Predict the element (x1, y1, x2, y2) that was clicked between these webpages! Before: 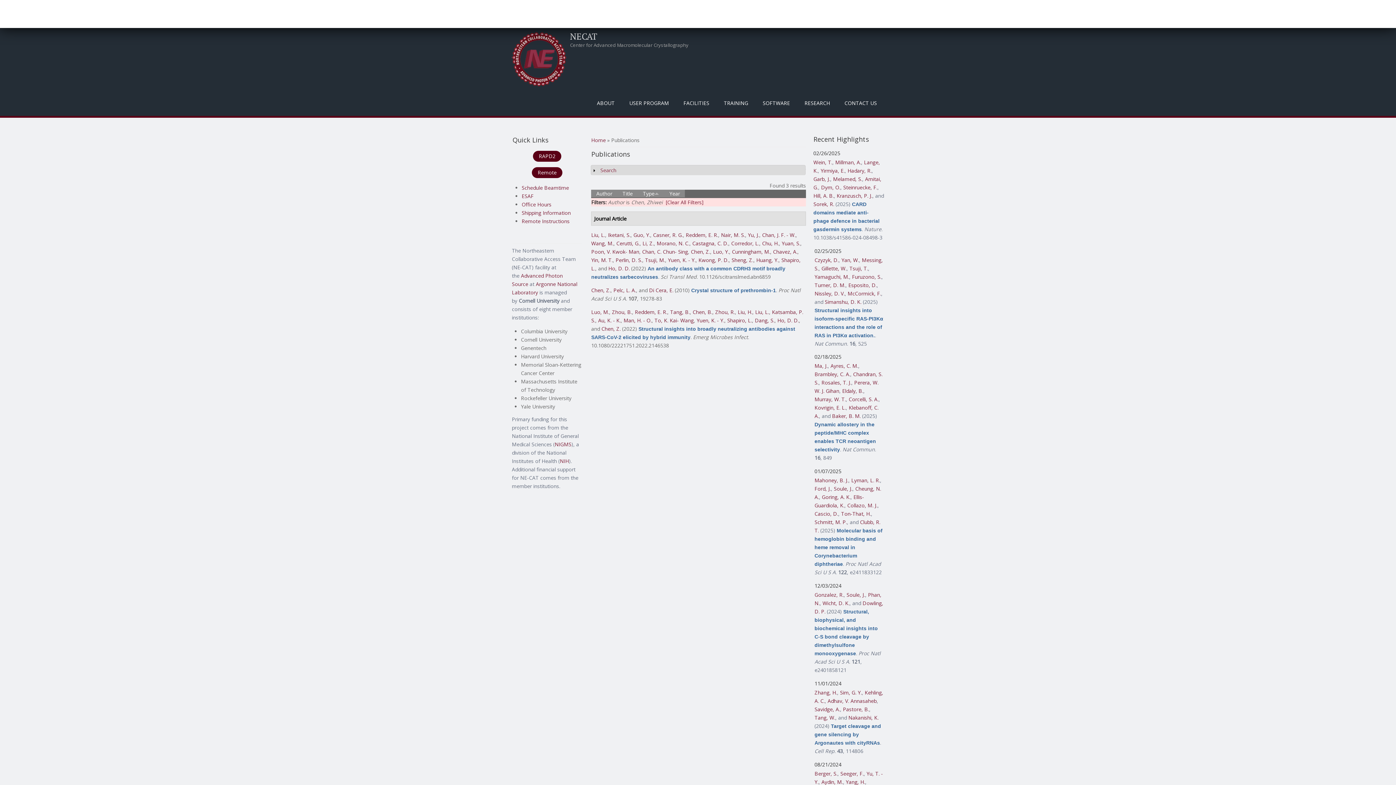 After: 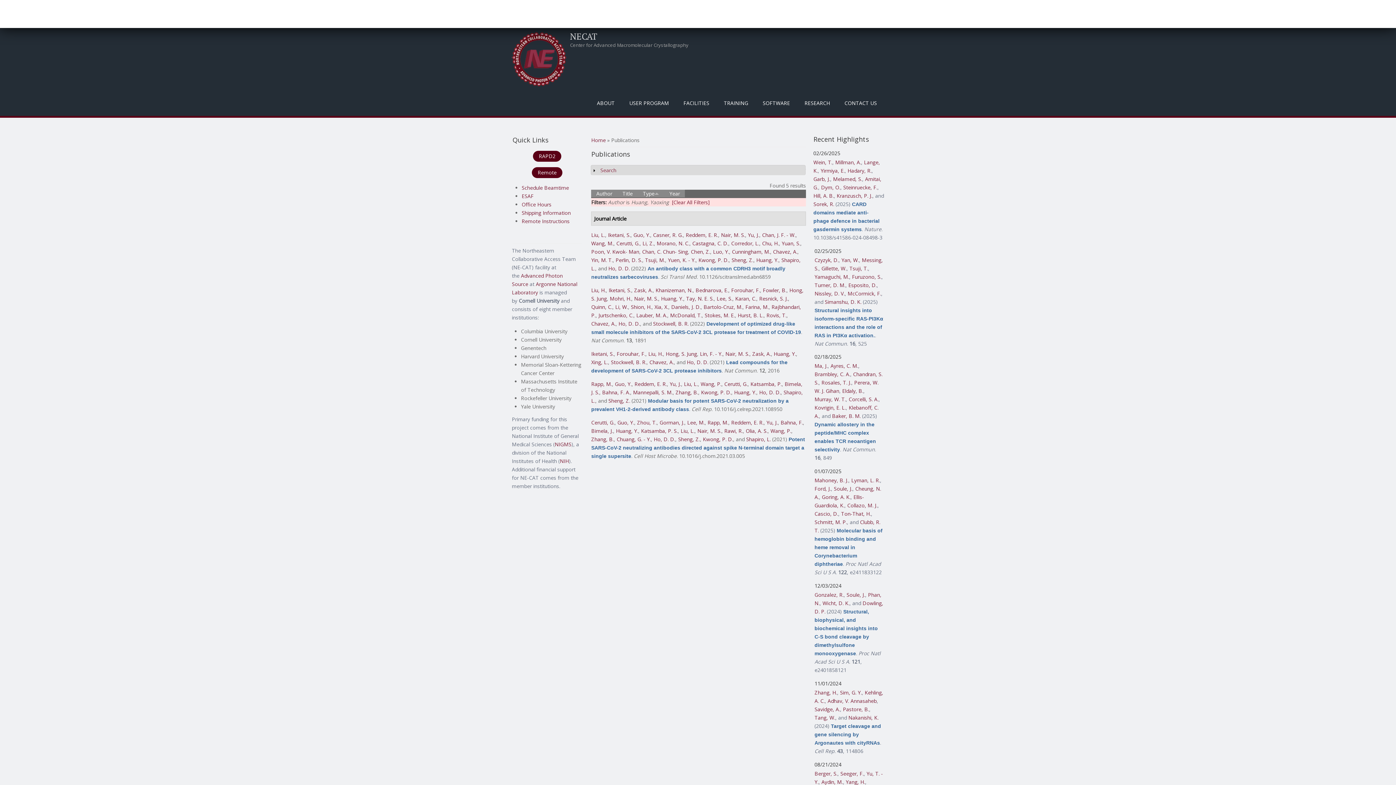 Action: label: Huang, Y. bbox: (756, 256, 778, 263)